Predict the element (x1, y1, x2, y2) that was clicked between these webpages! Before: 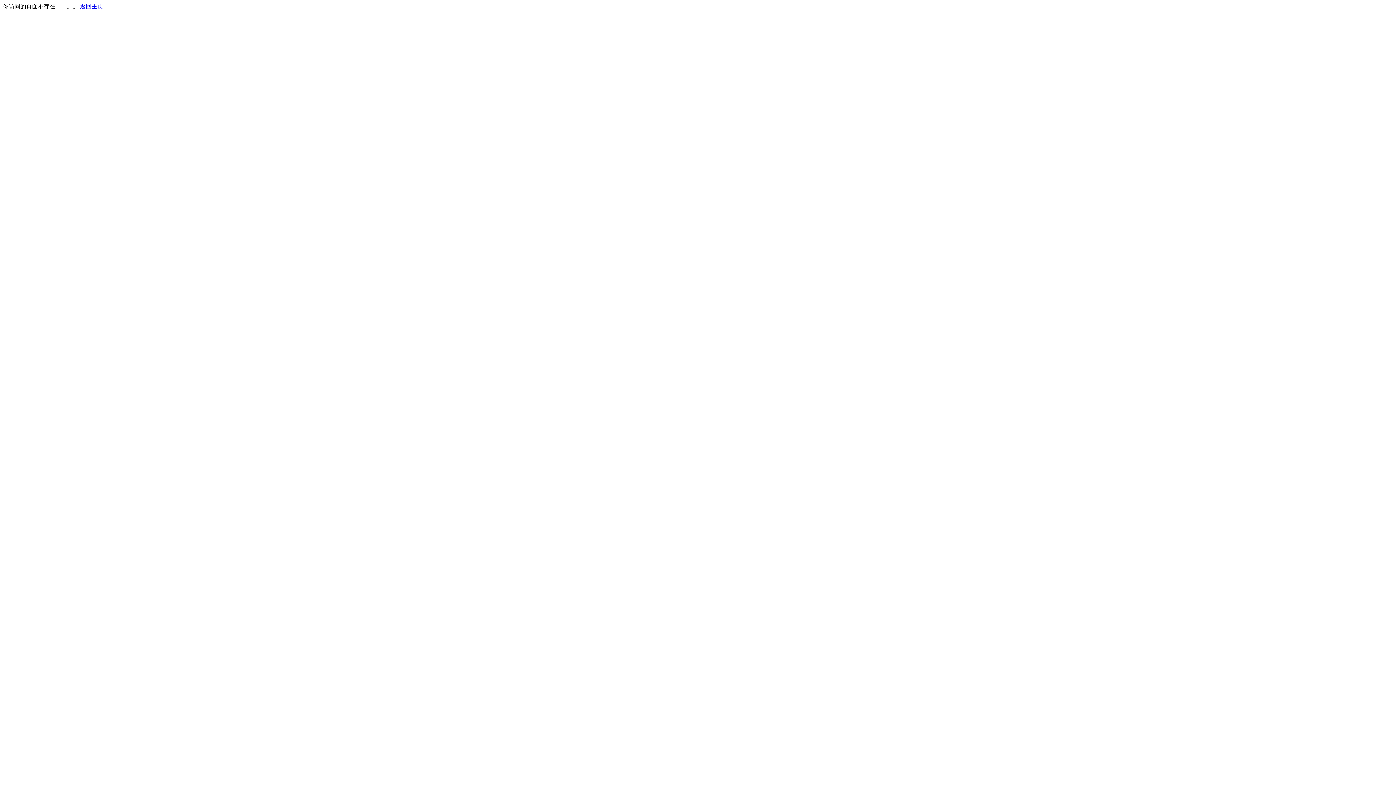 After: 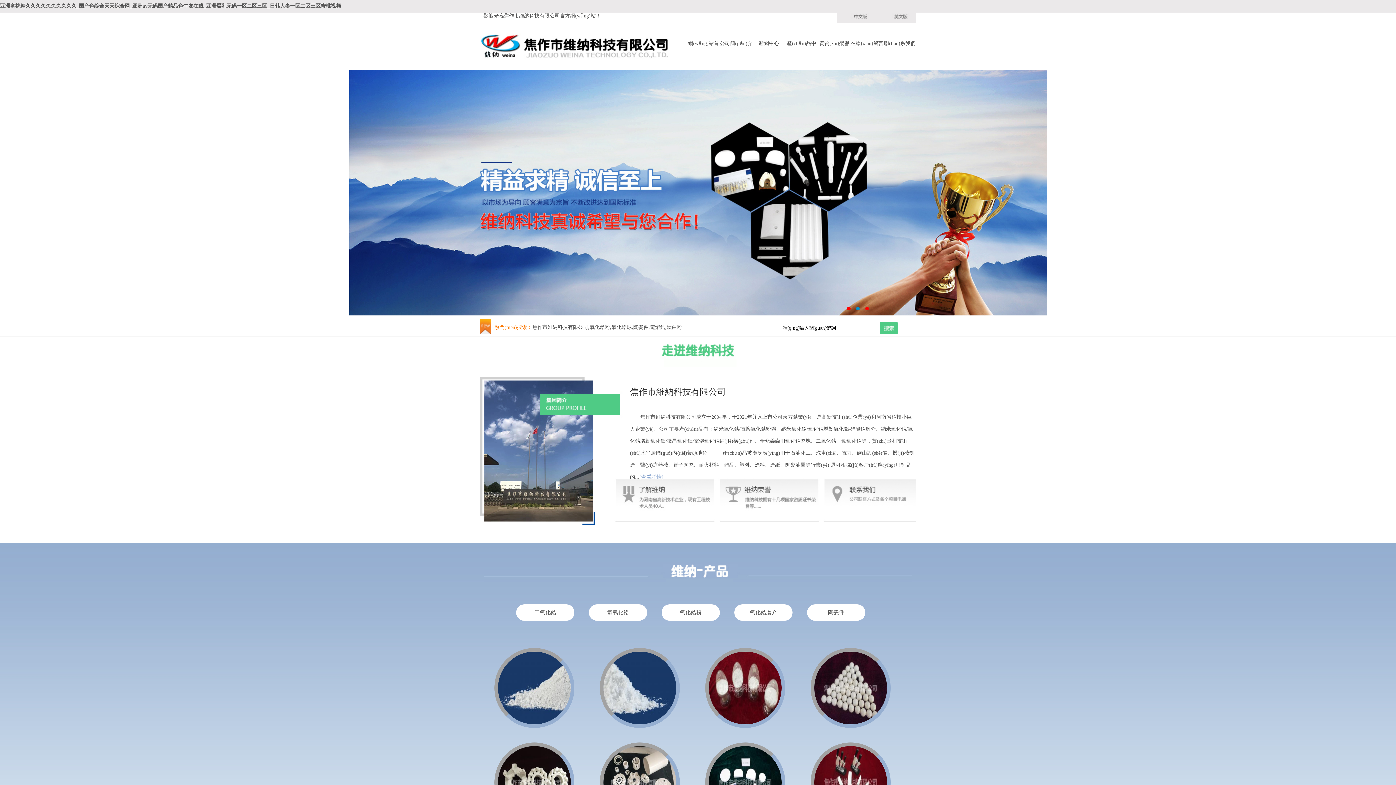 Action: label: 返回主页 bbox: (80, 3, 103, 9)